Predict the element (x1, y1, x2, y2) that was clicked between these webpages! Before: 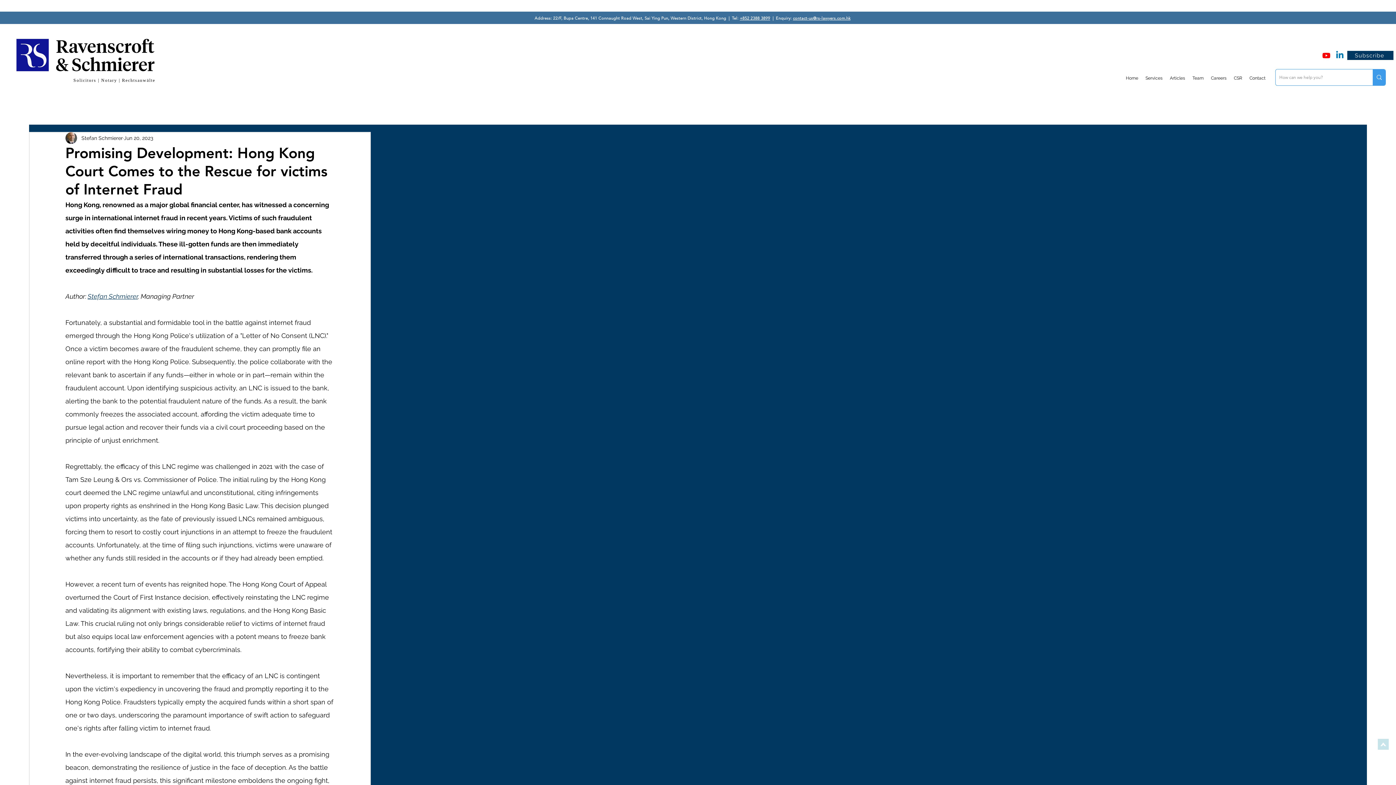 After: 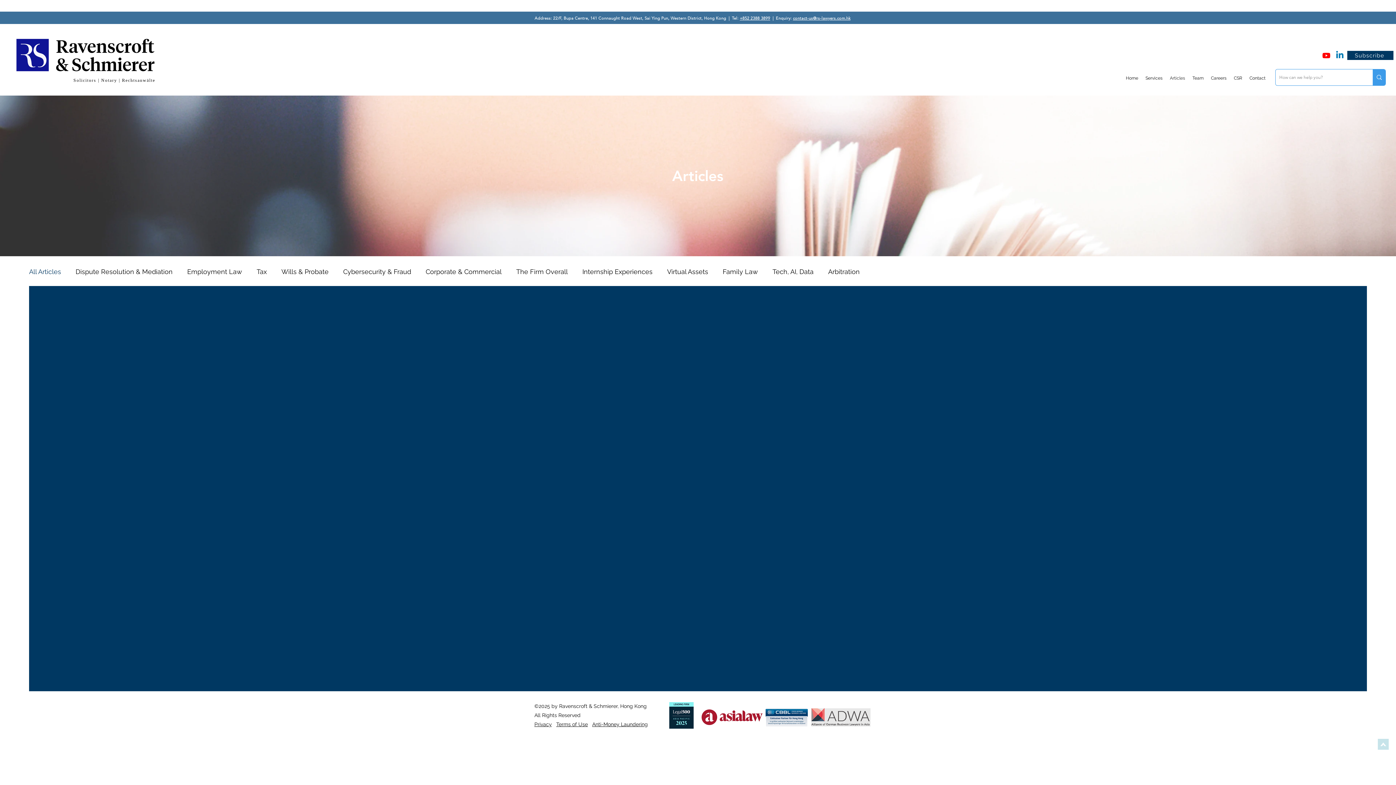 Action: bbox: (1166, 71, 1189, 85) label: Articles